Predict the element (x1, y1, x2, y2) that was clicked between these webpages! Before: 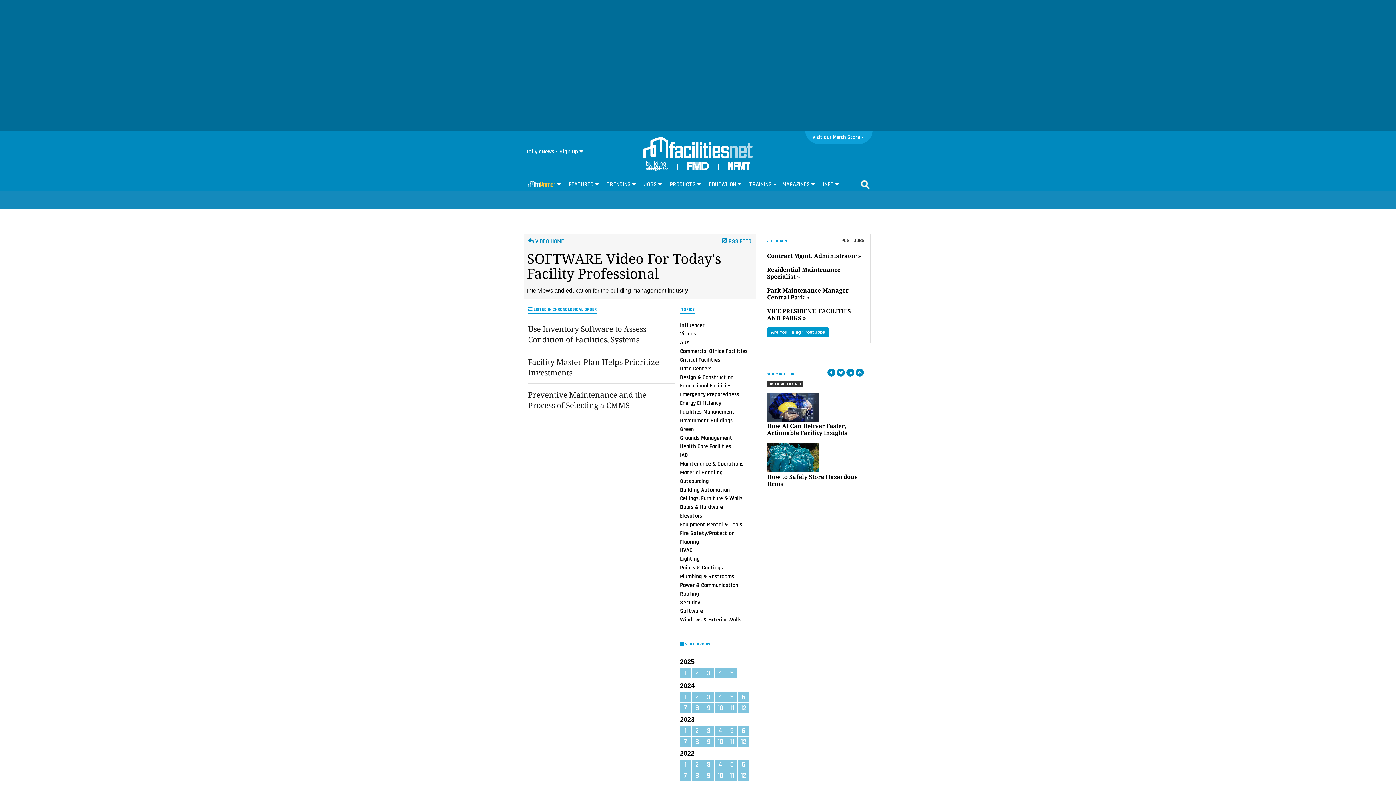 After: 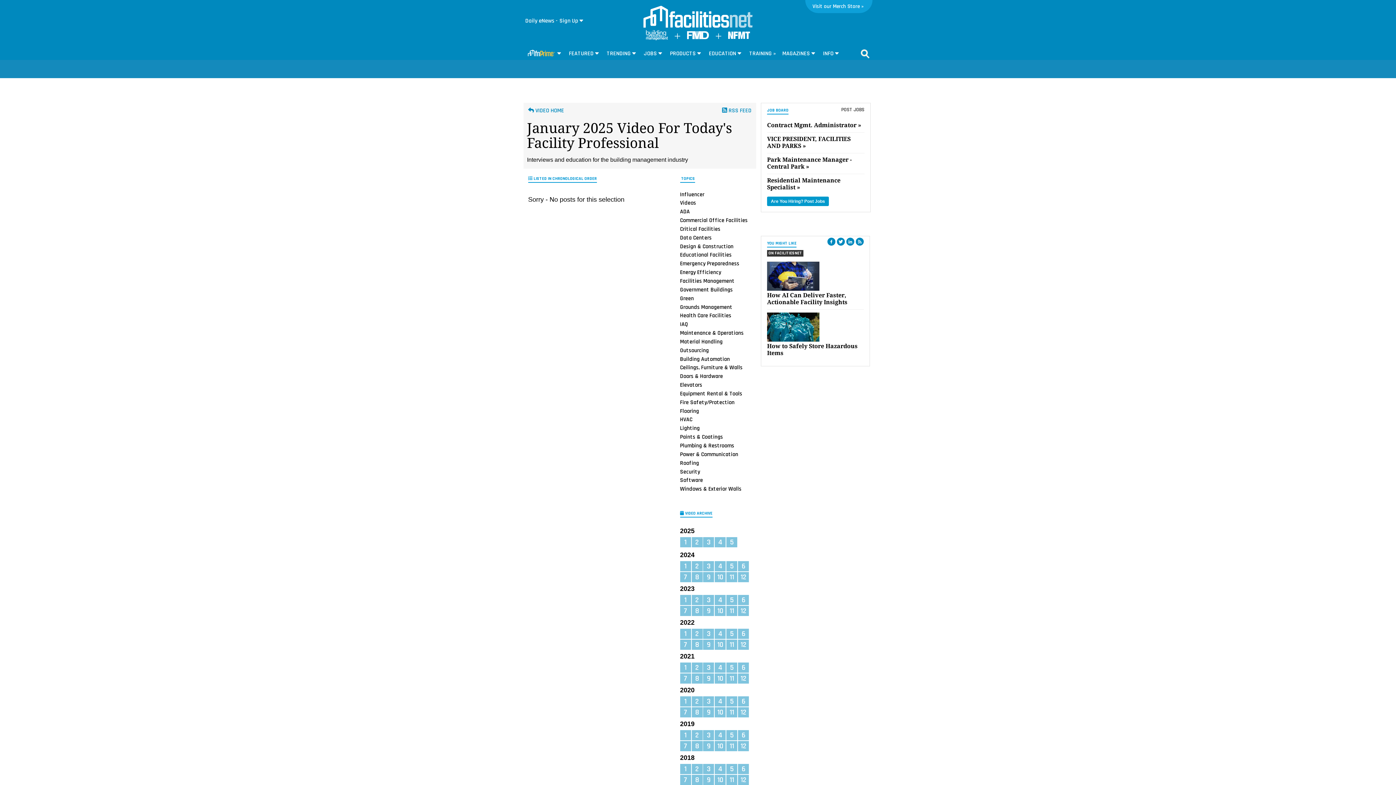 Action: label: 1 bbox: (680, 668, 691, 678)